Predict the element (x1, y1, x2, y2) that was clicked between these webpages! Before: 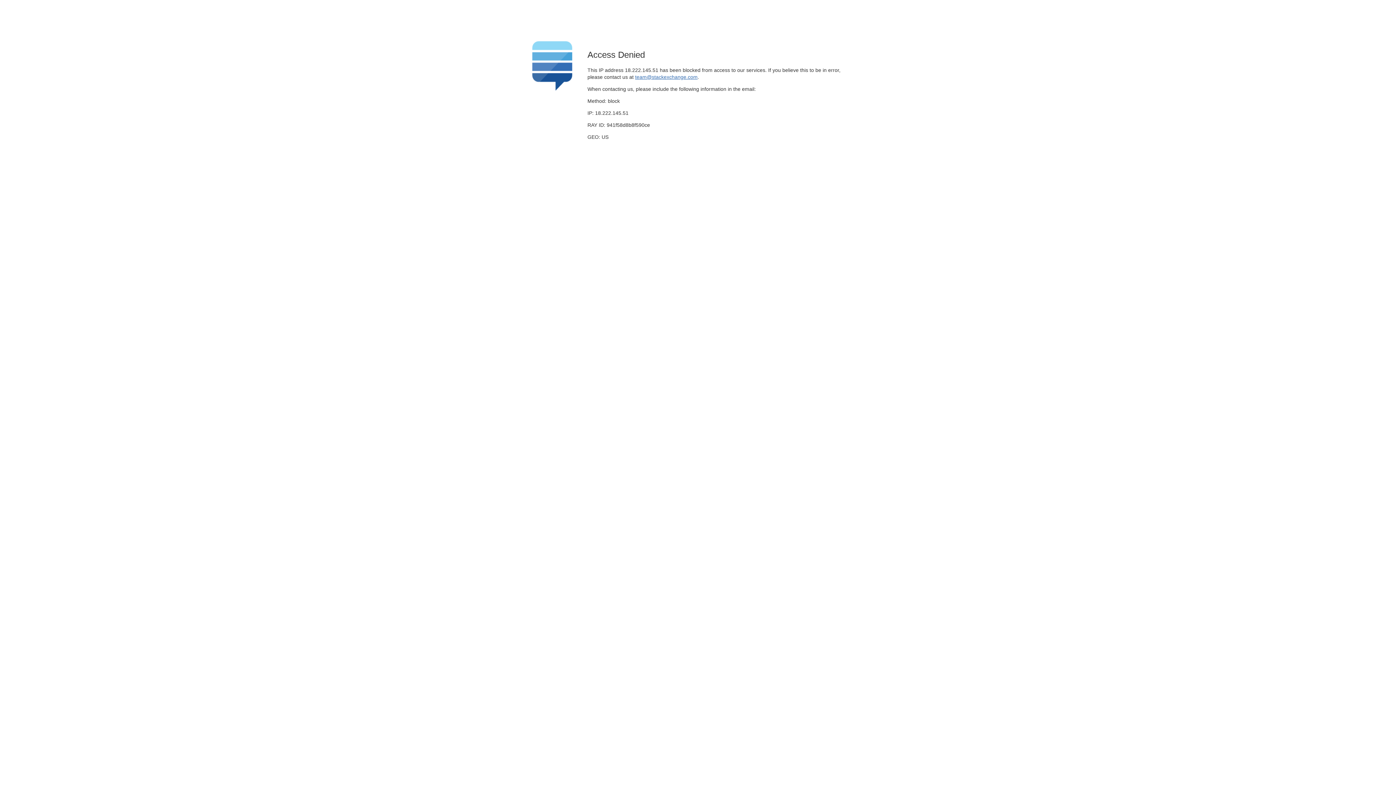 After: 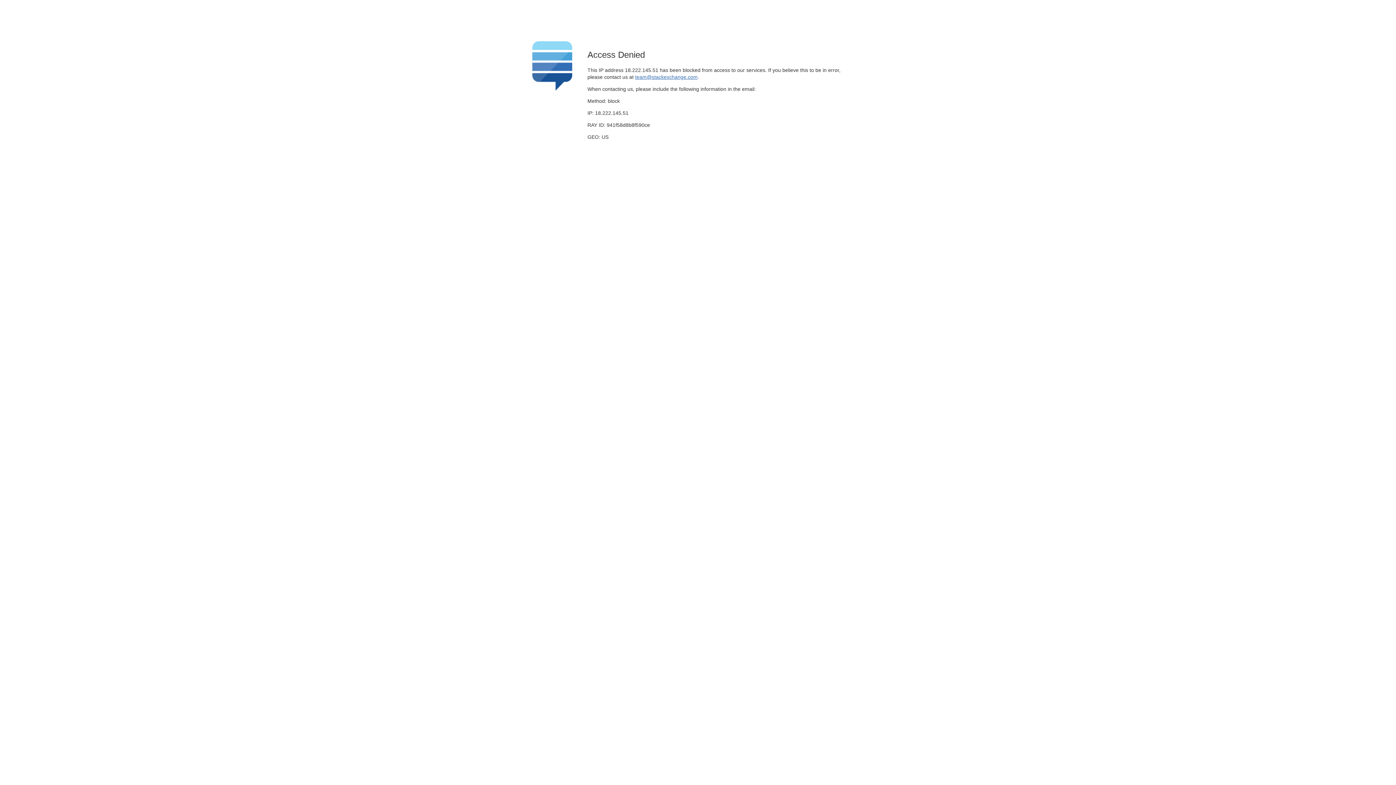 Action: bbox: (635, 74, 697, 79) label: team@stackexchange.com